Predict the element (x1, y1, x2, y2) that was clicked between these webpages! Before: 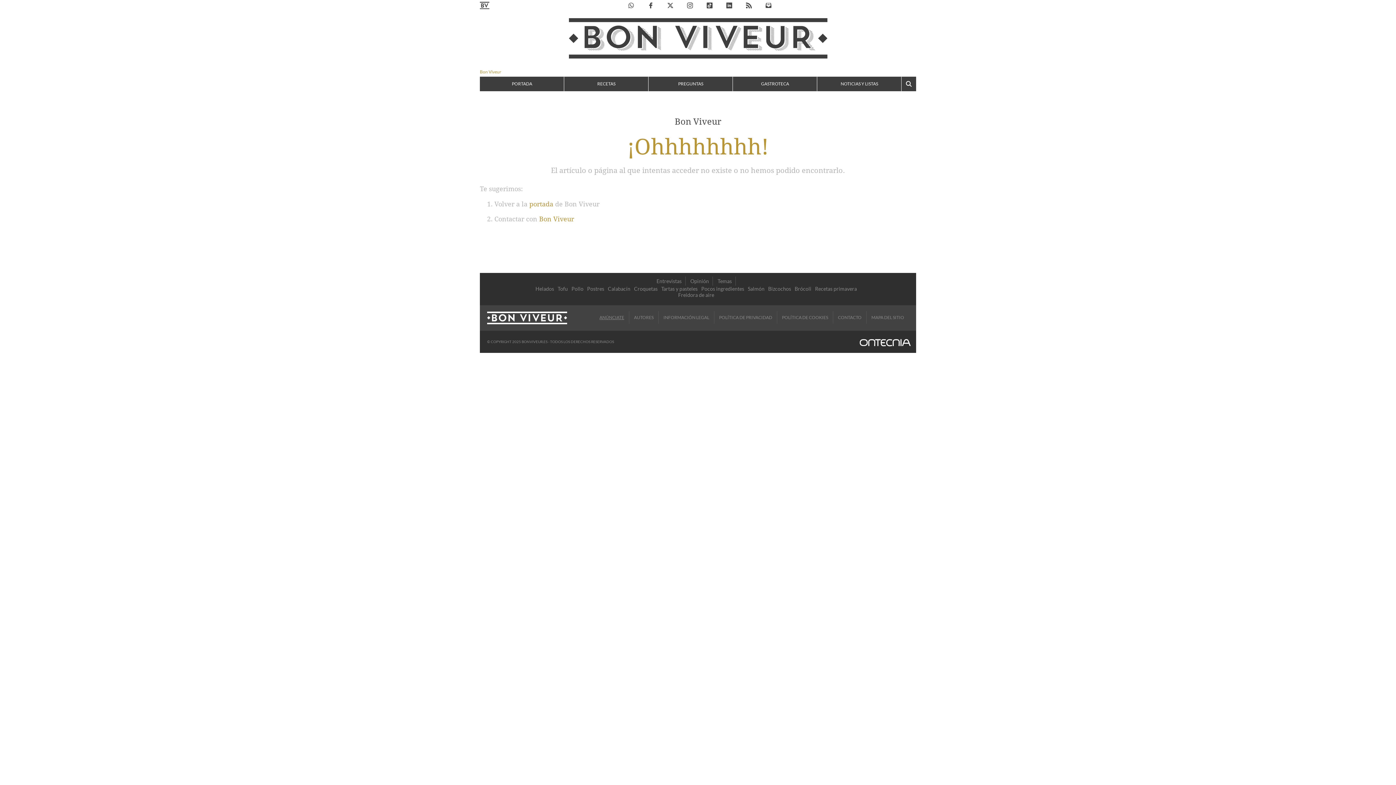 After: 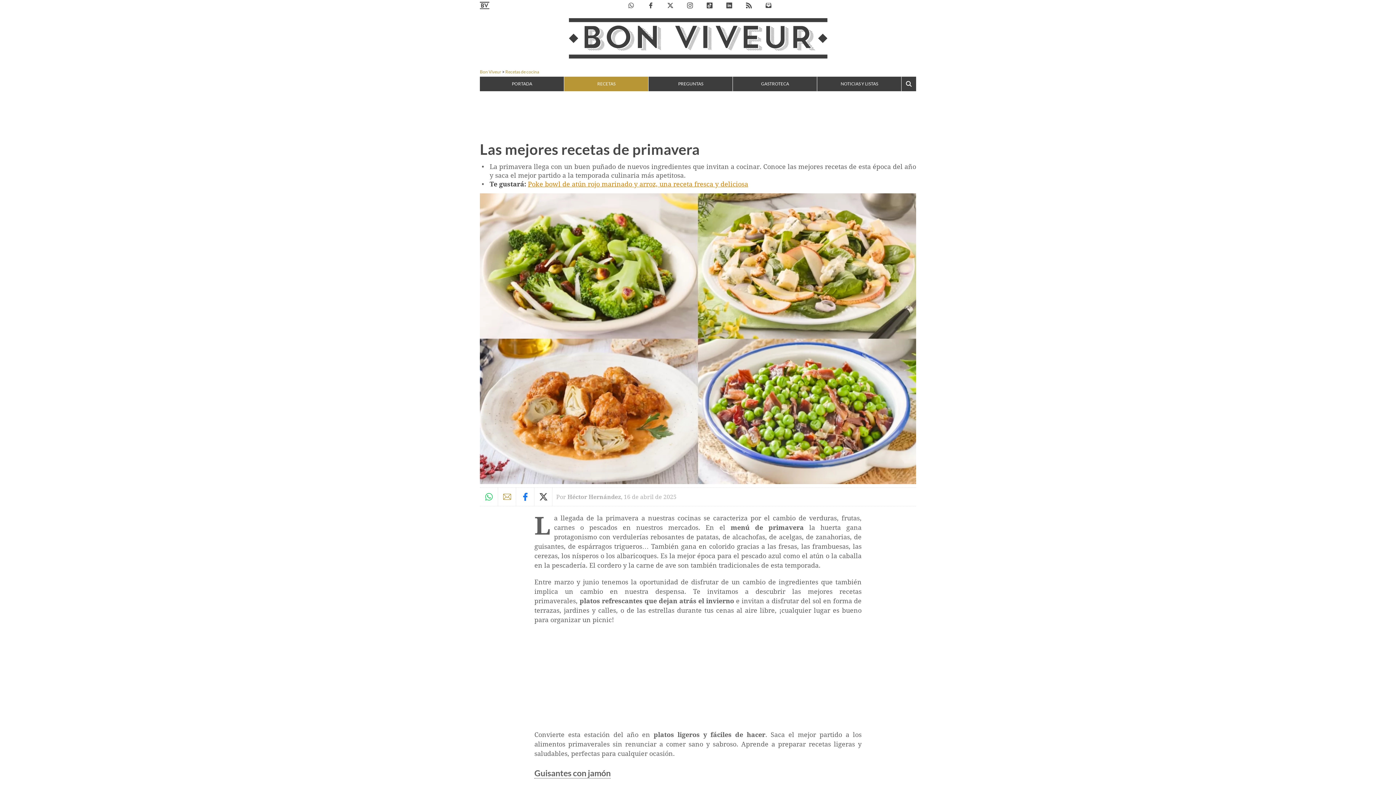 Action: label: Recetas primavera bbox: (815, 285, 857, 292)